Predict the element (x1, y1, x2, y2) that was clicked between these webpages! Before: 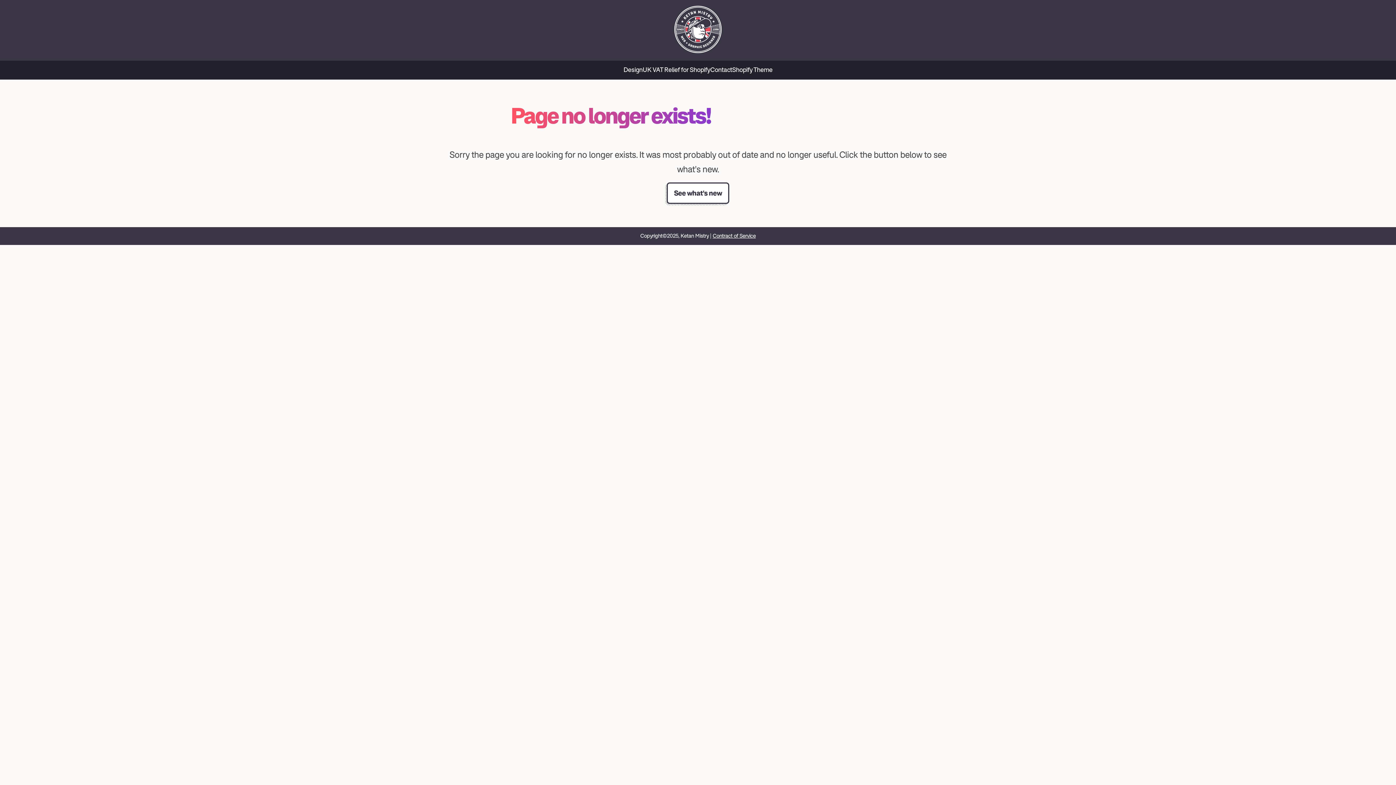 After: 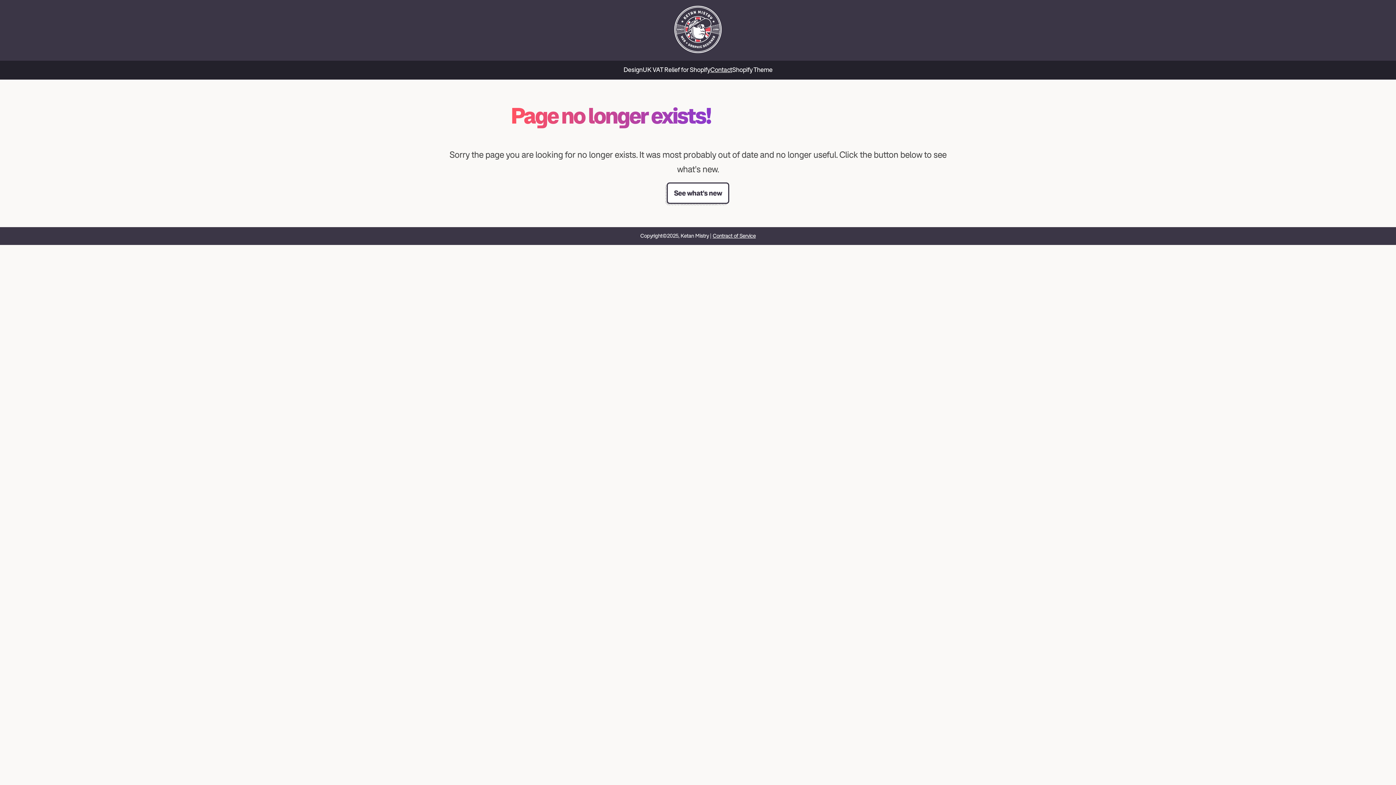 Action: label: Contact bbox: (710, 66, 732, 73)